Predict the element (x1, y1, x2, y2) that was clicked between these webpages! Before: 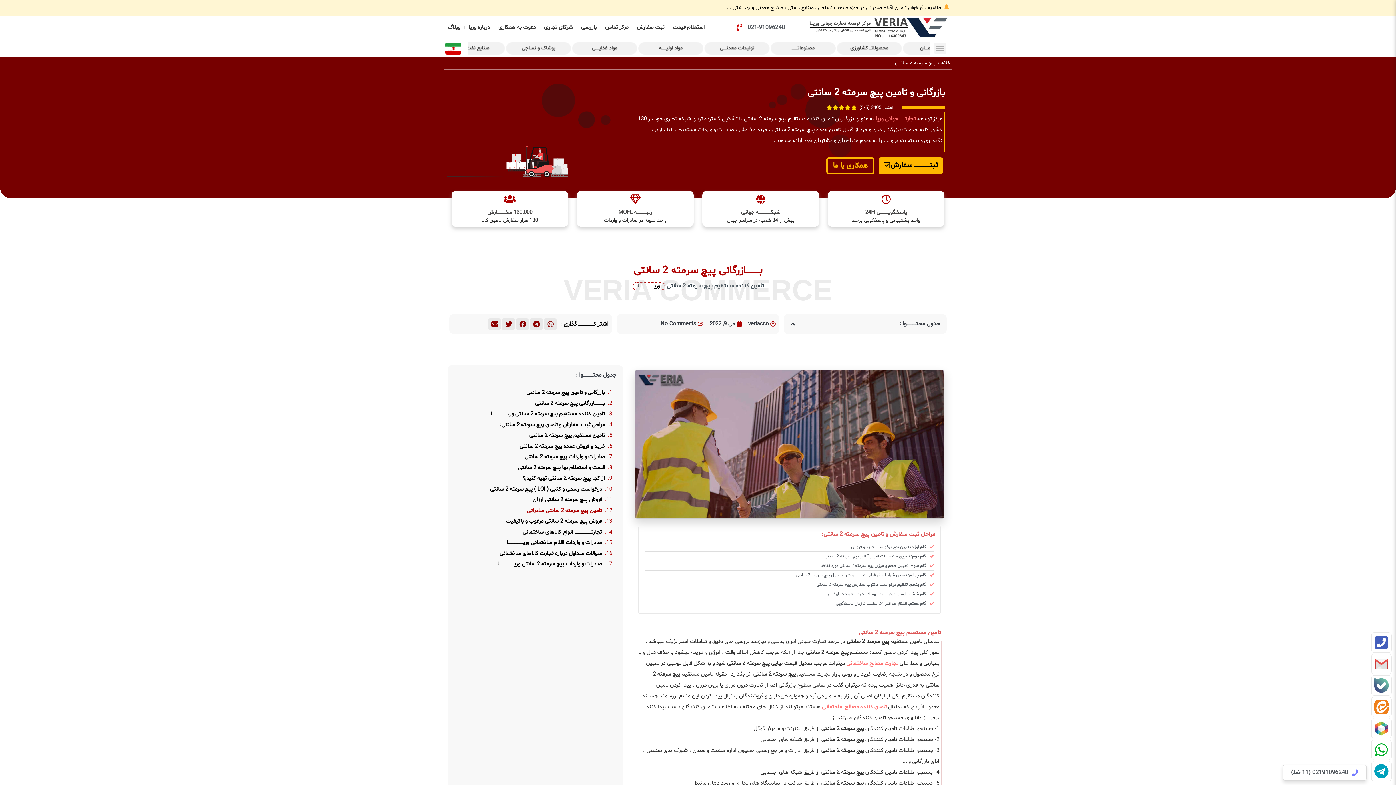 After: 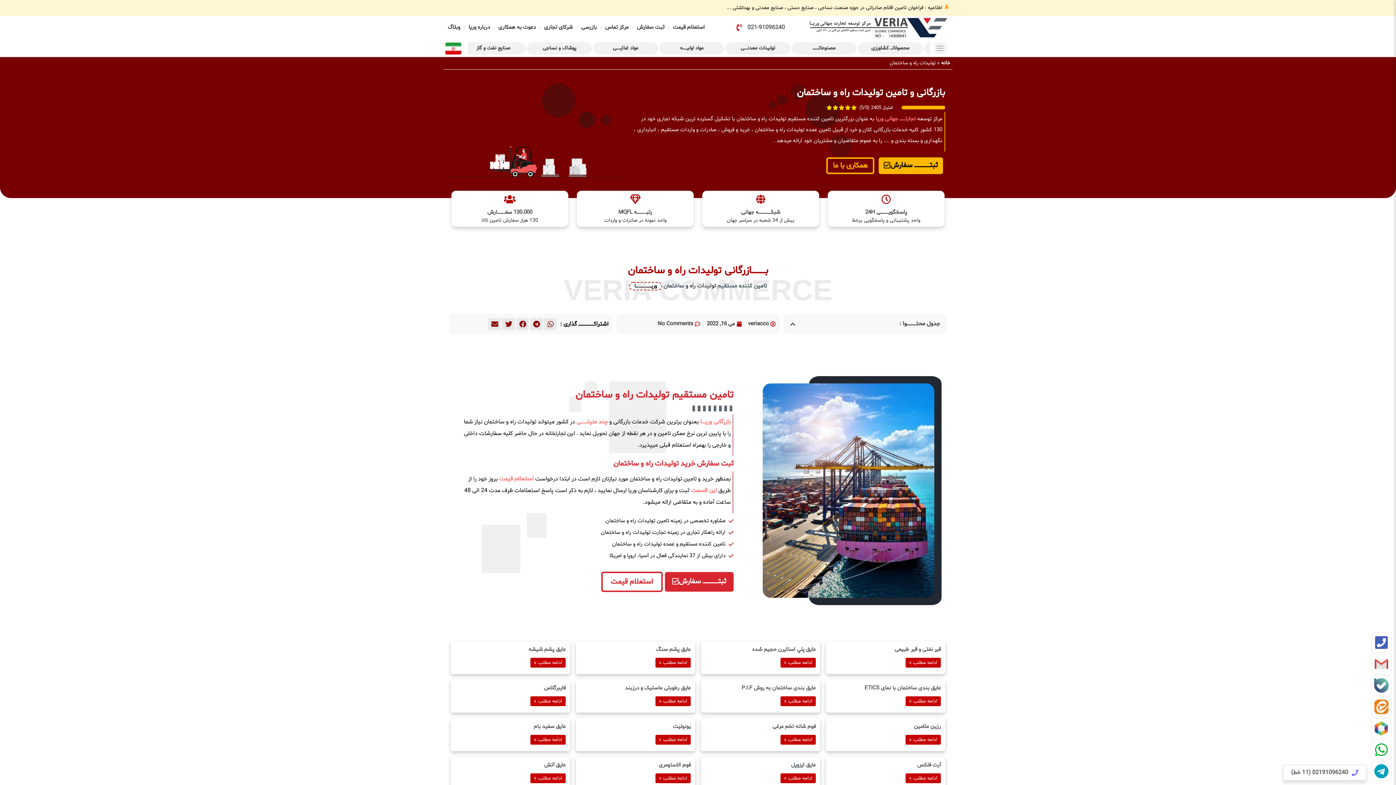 Action: label: تامین کننده مصالح ساختمانی bbox: (822, 703, 886, 711)